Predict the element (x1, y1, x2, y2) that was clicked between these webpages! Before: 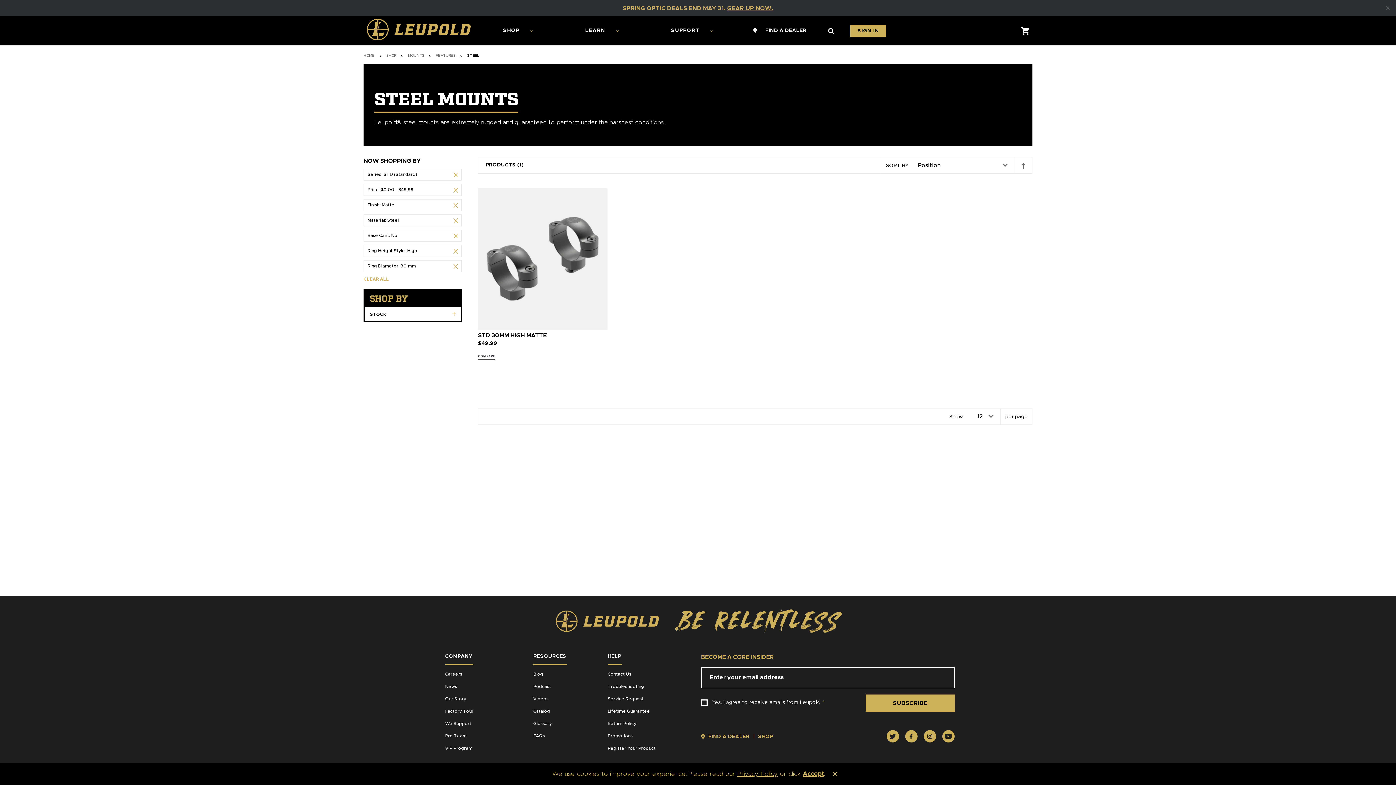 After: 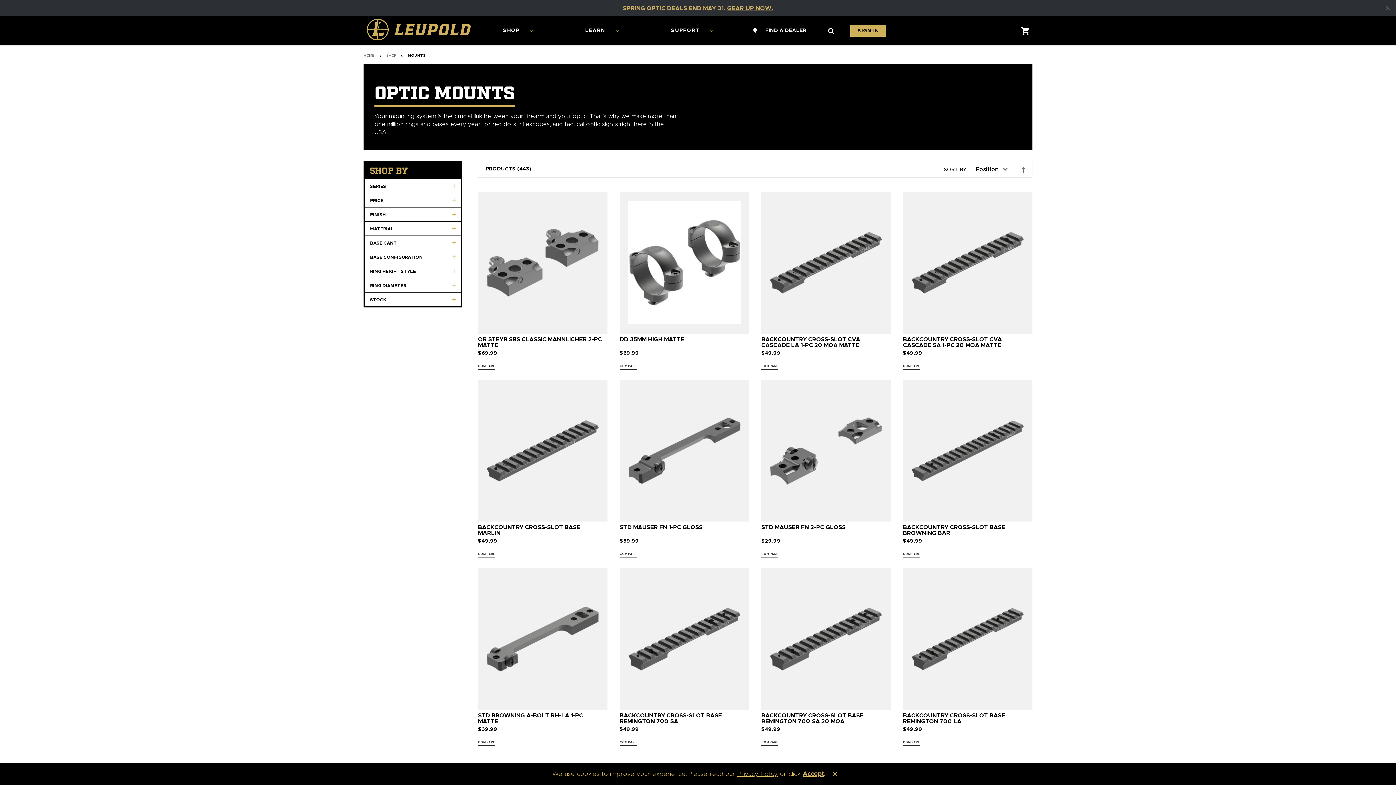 Action: bbox: (436, 53, 456, 57) label: FEATURES 